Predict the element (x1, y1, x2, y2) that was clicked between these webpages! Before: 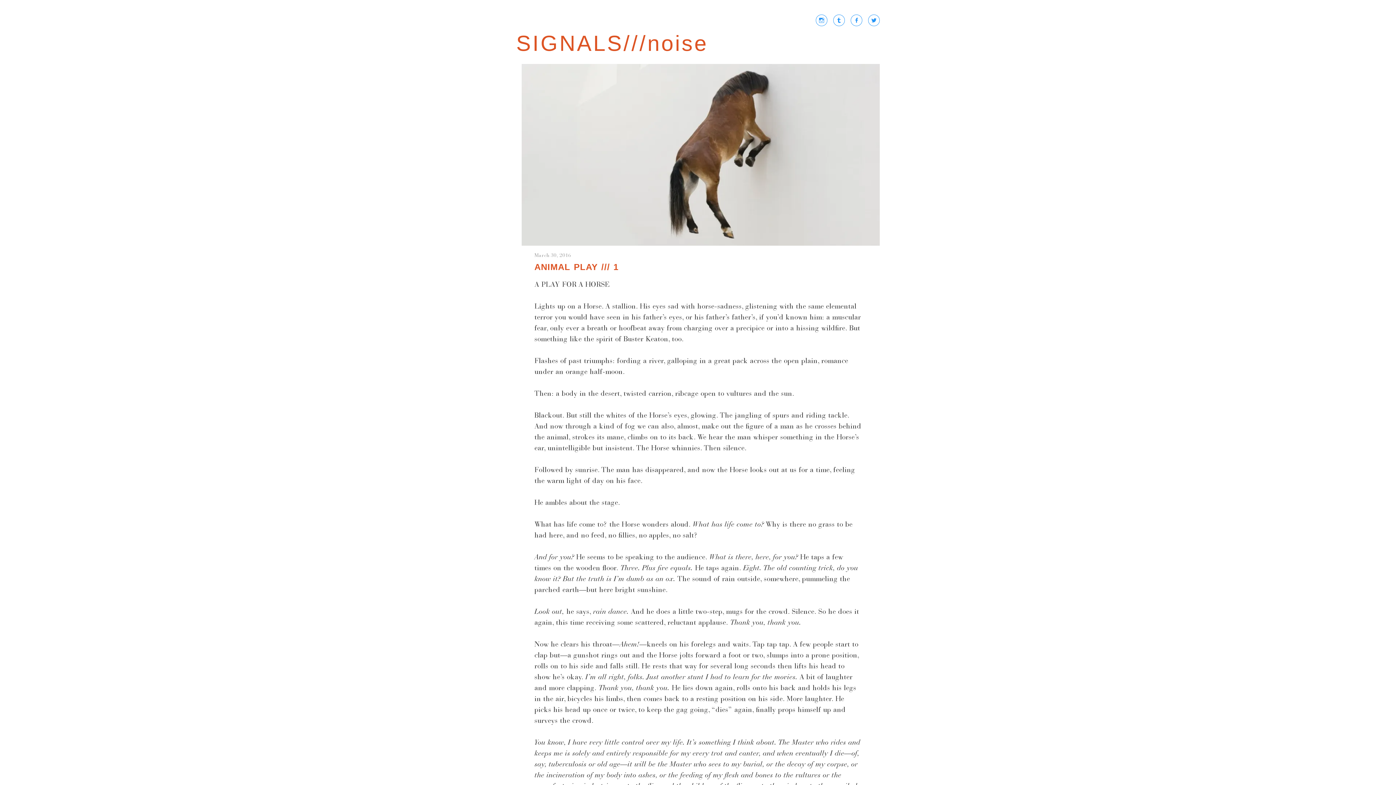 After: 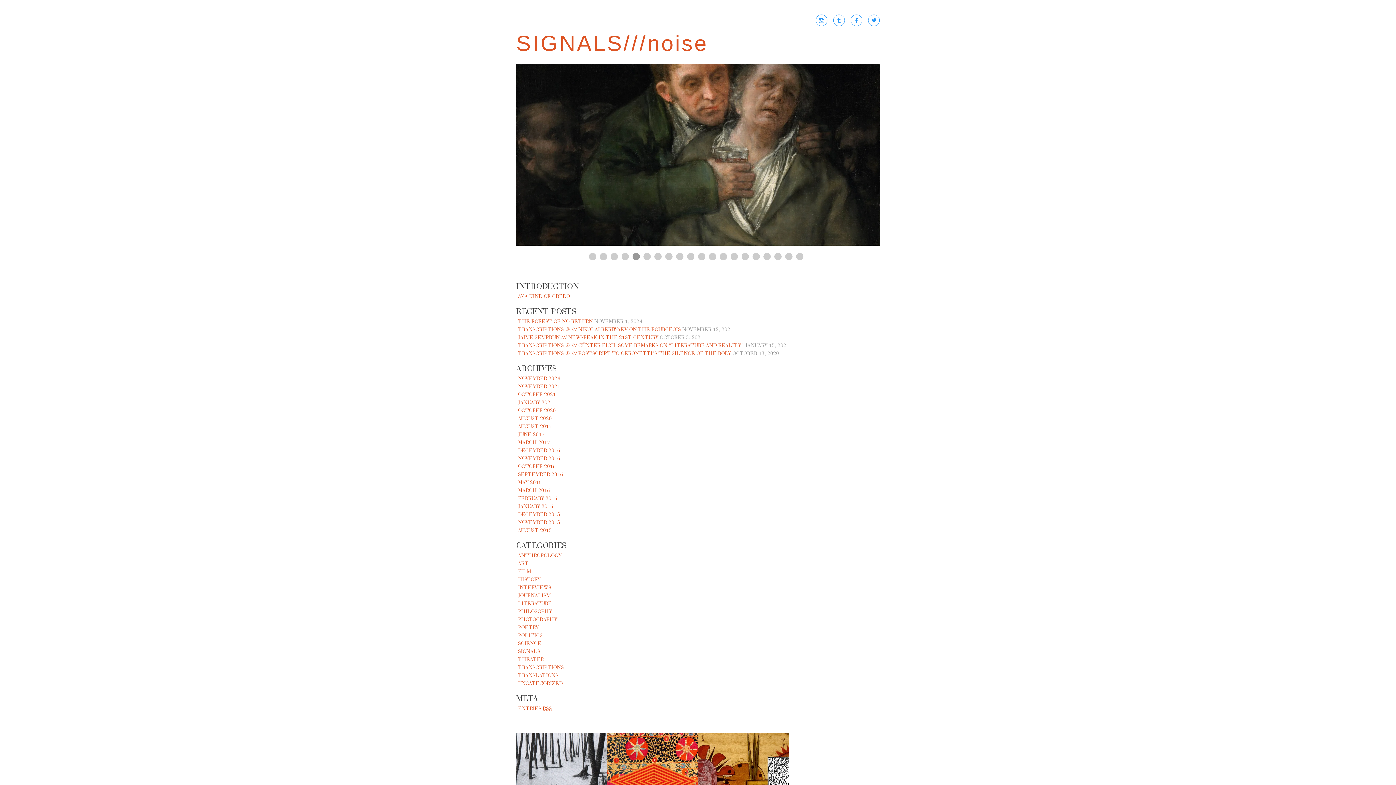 Action: label: SIGNALS///noise bbox: (516, 30, 625, 56)